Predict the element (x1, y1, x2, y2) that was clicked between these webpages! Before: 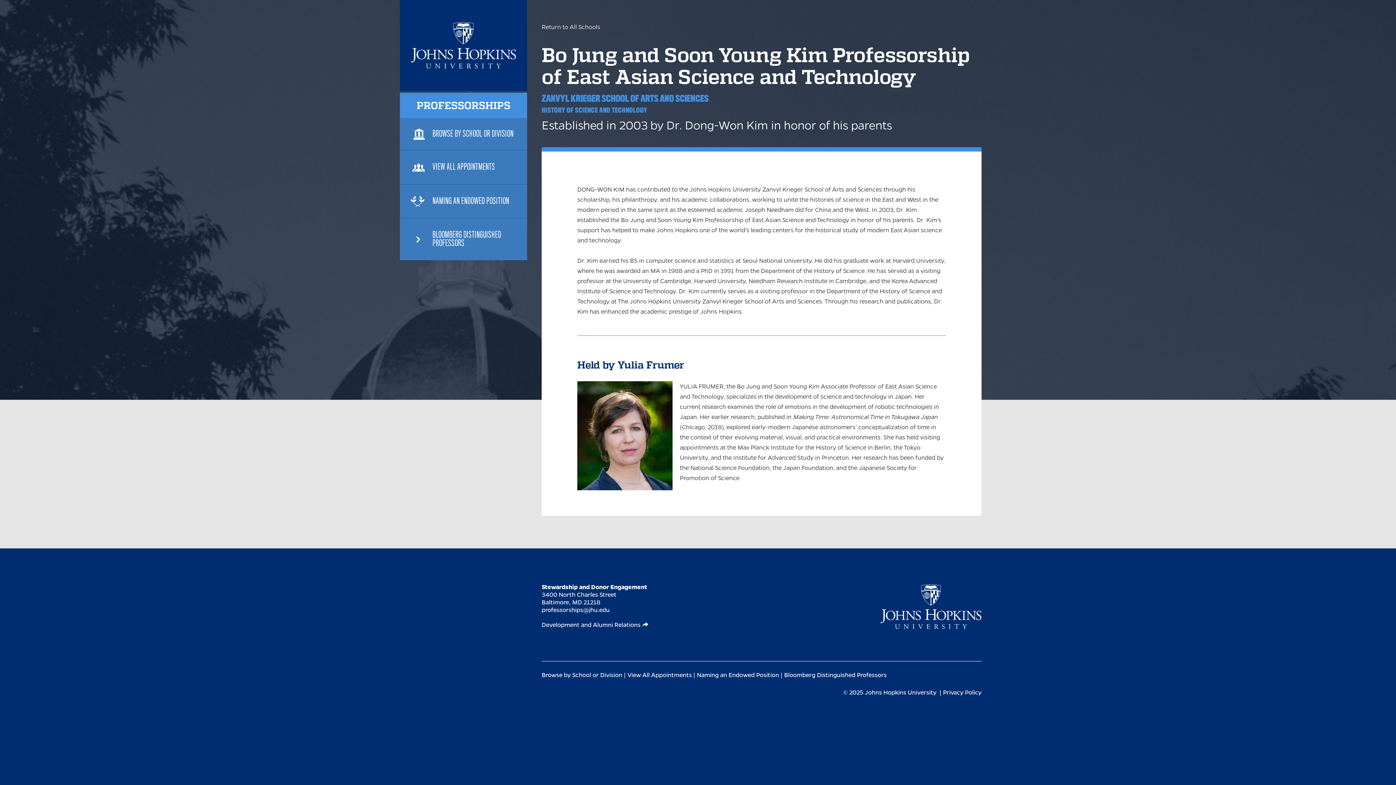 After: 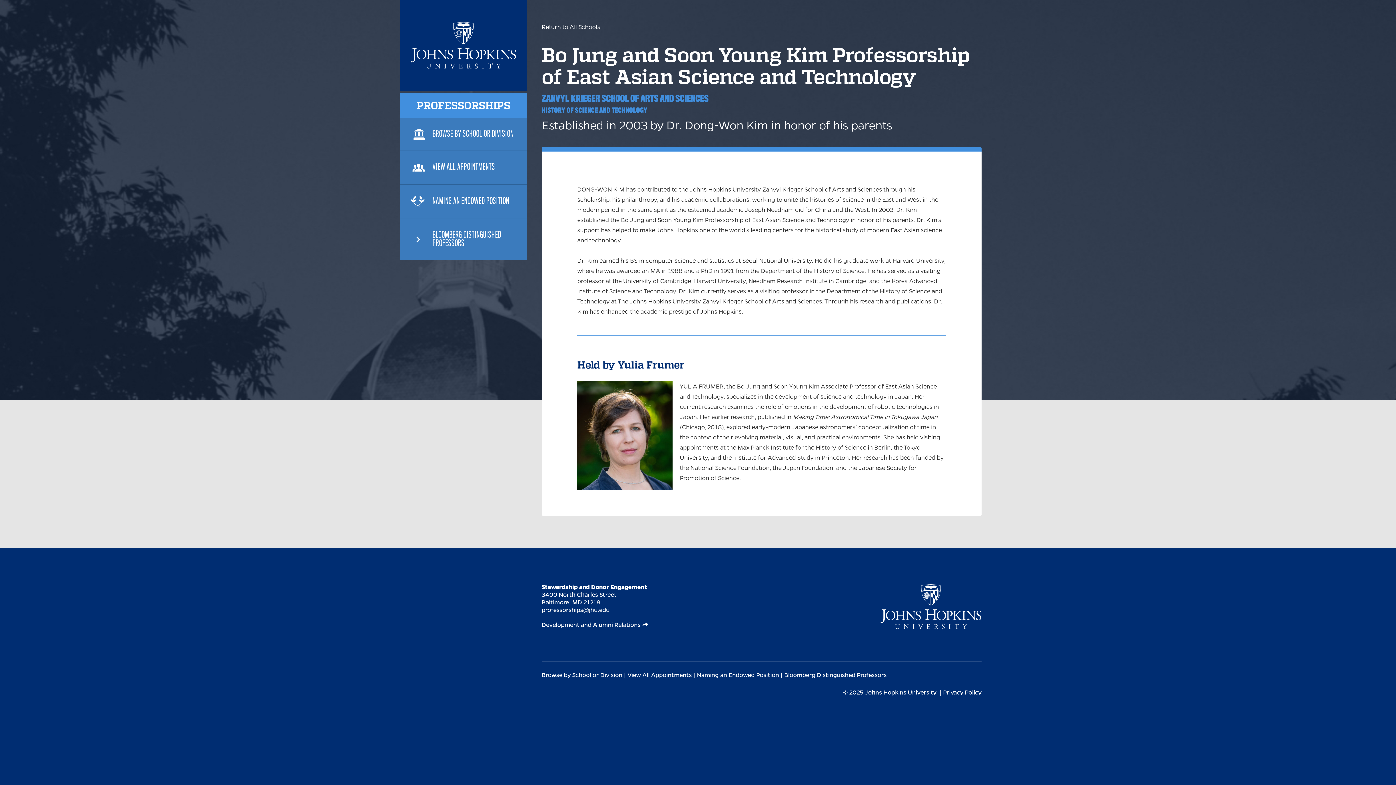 Action: bbox: (541, 94, 708, 103) label: ZANVYL KRIEGER SCHOOL OF ARTS AND SCIENCES